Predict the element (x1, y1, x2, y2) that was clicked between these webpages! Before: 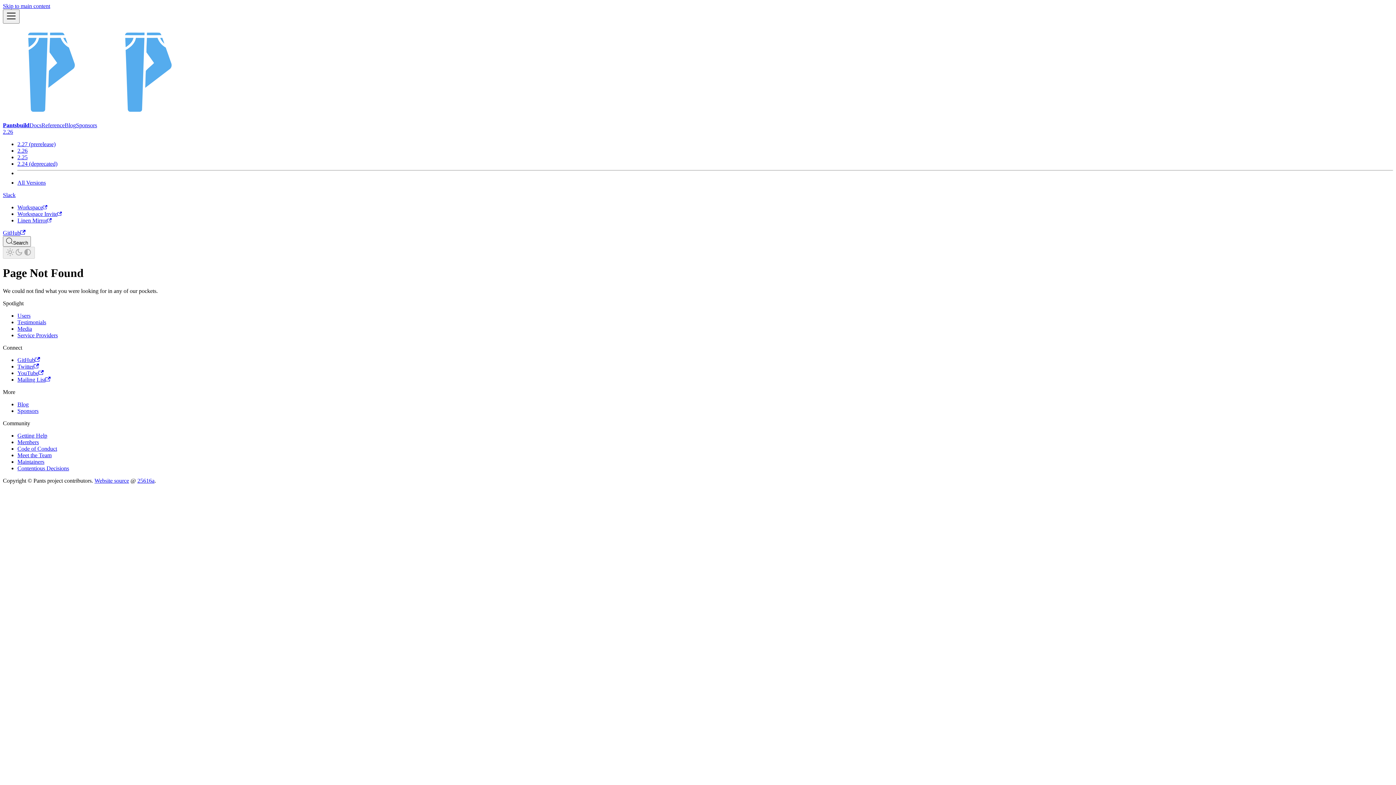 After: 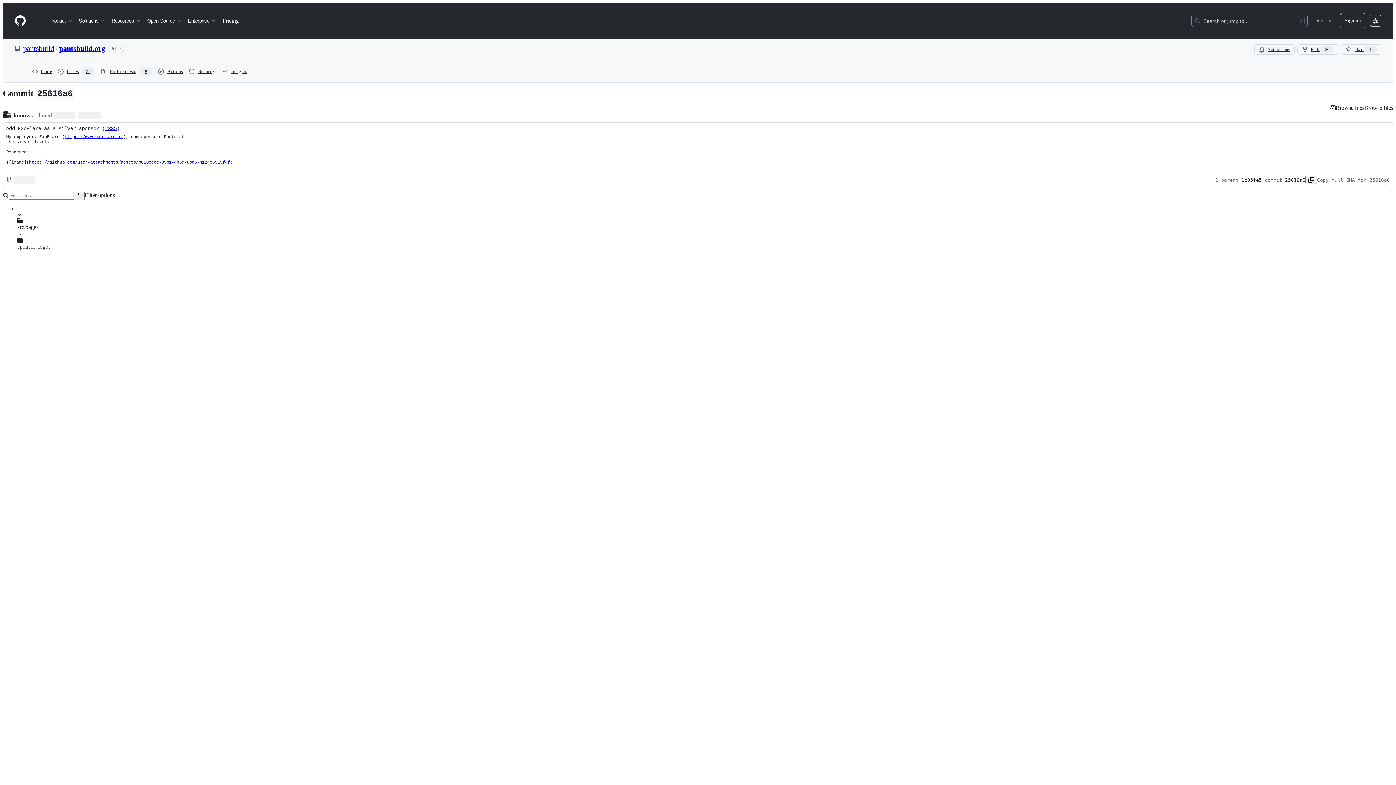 Action: label: 25616a bbox: (137, 477, 154, 483)